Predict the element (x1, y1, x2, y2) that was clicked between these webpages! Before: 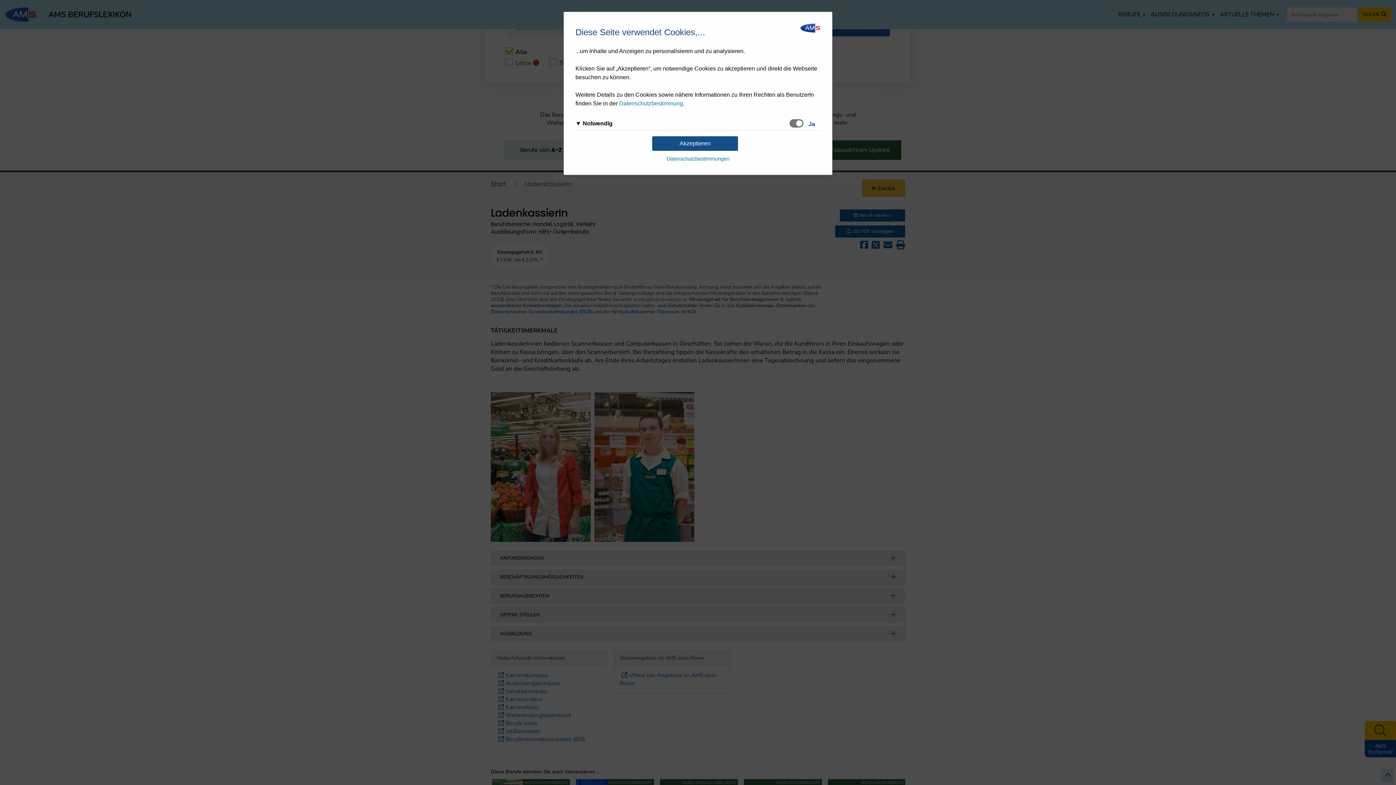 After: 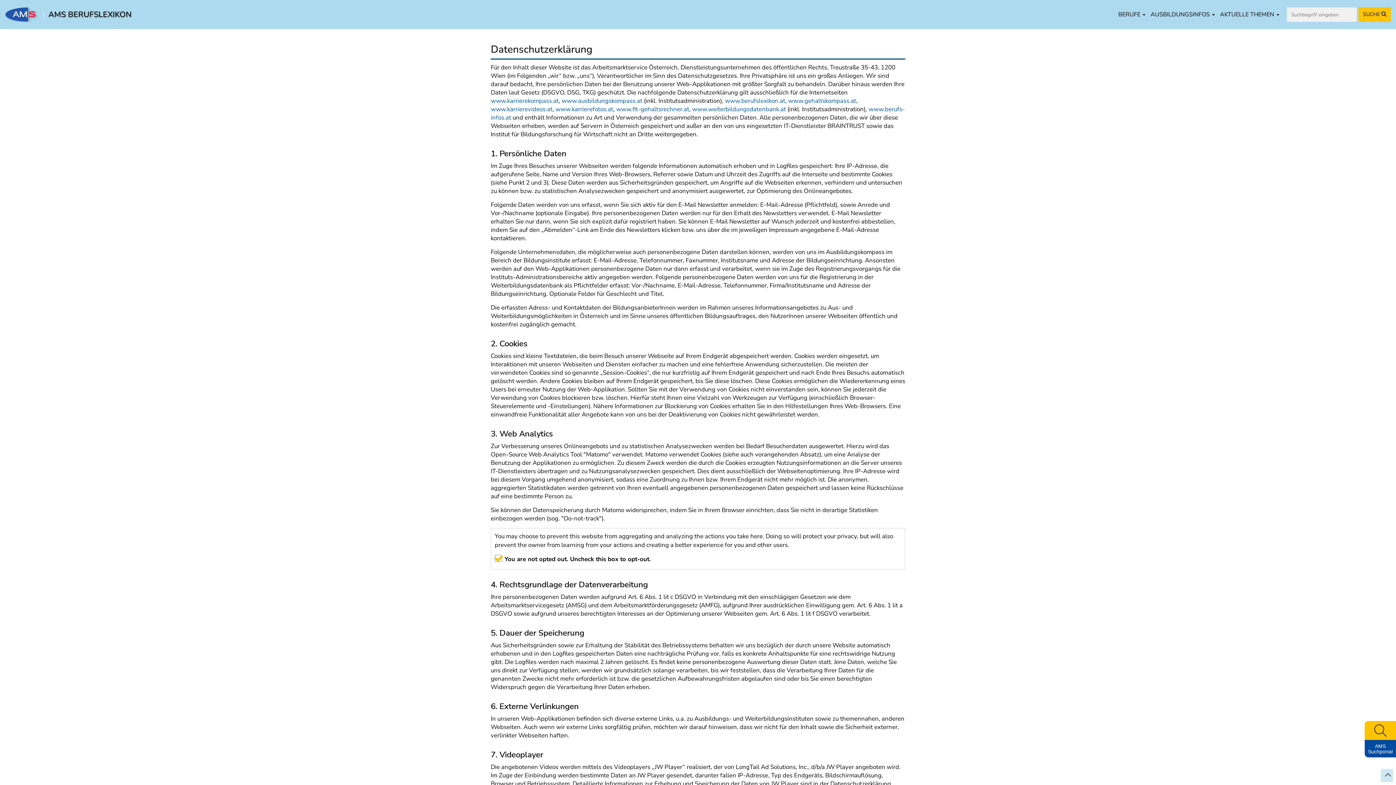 Action: label: Datenschutzbestimmung bbox: (619, 100, 683, 106)